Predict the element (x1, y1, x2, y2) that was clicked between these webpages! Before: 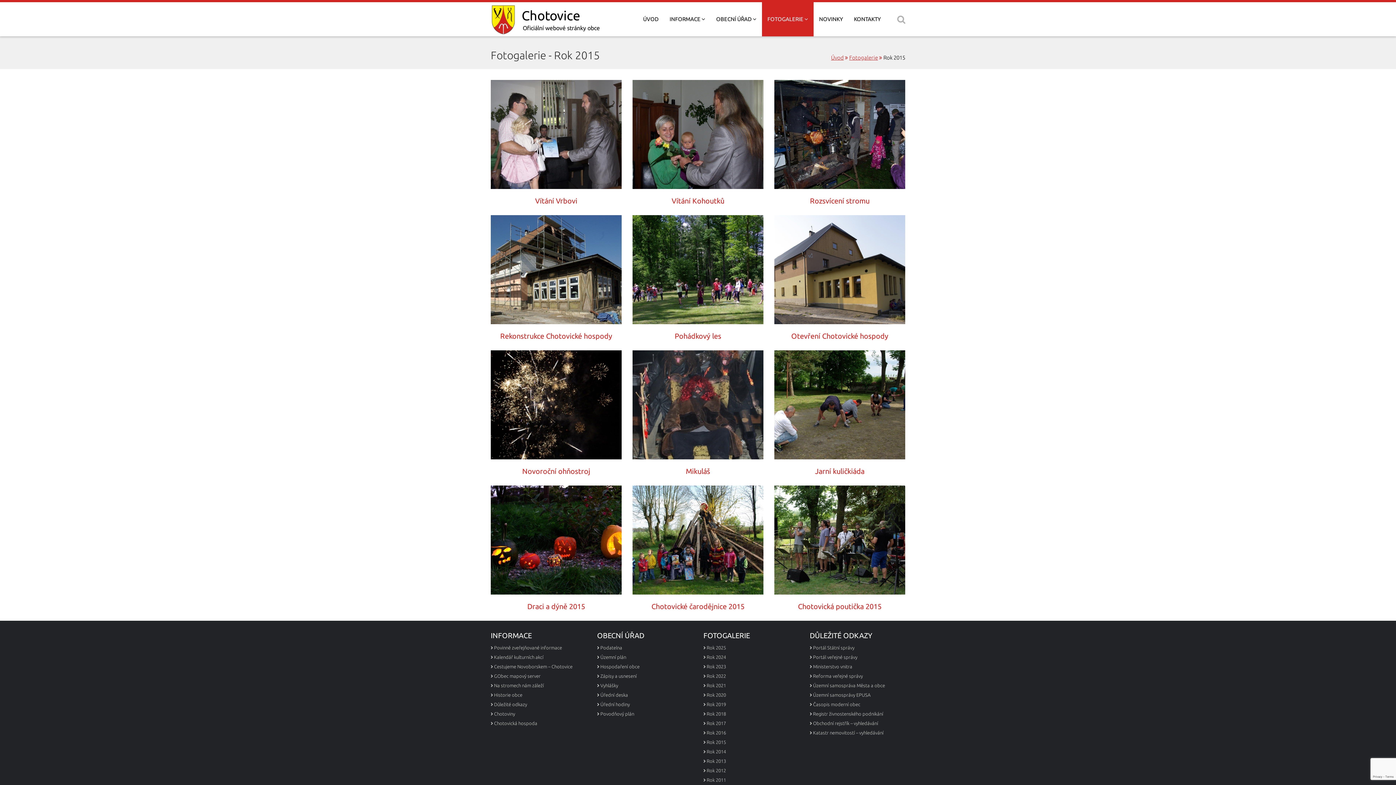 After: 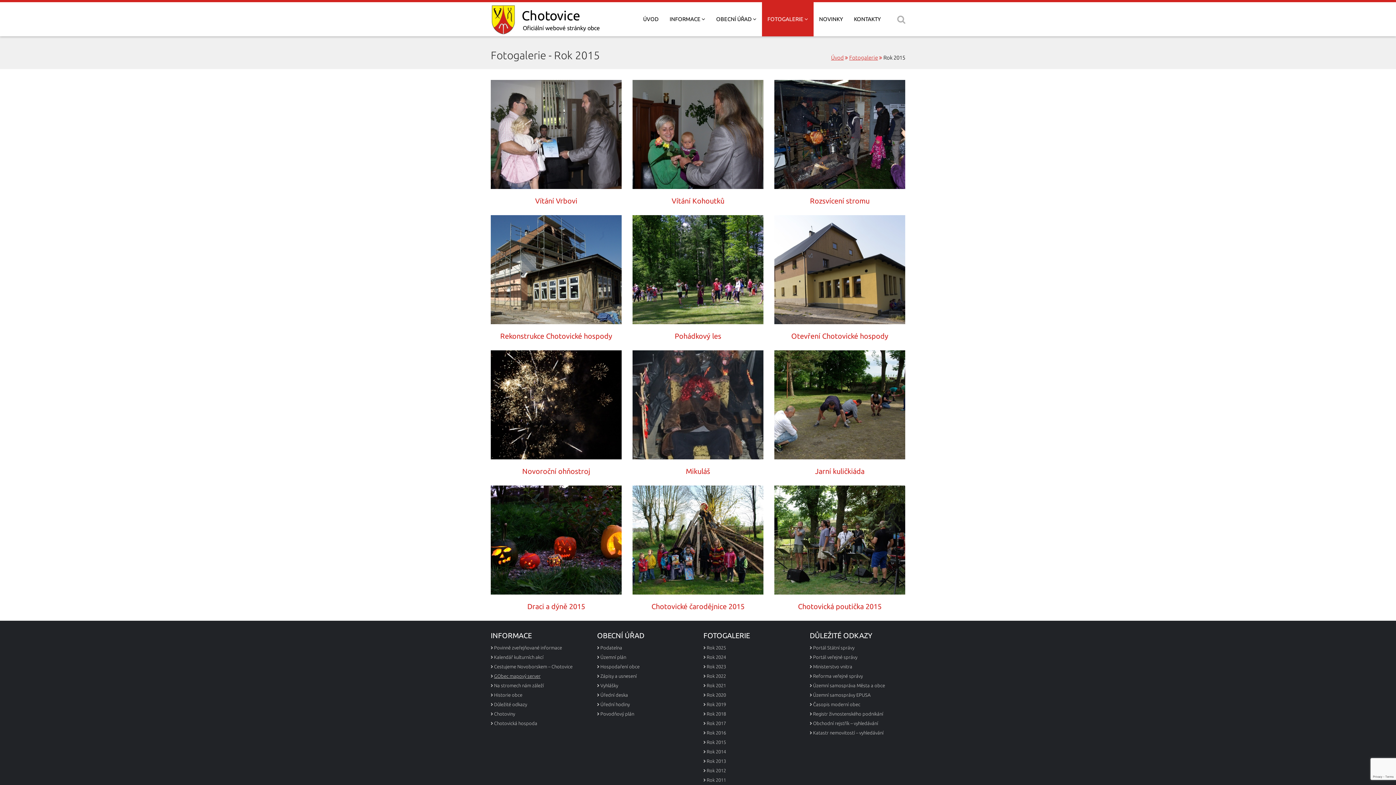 Action: bbox: (494, 673, 540, 678) label: GObec mapový server